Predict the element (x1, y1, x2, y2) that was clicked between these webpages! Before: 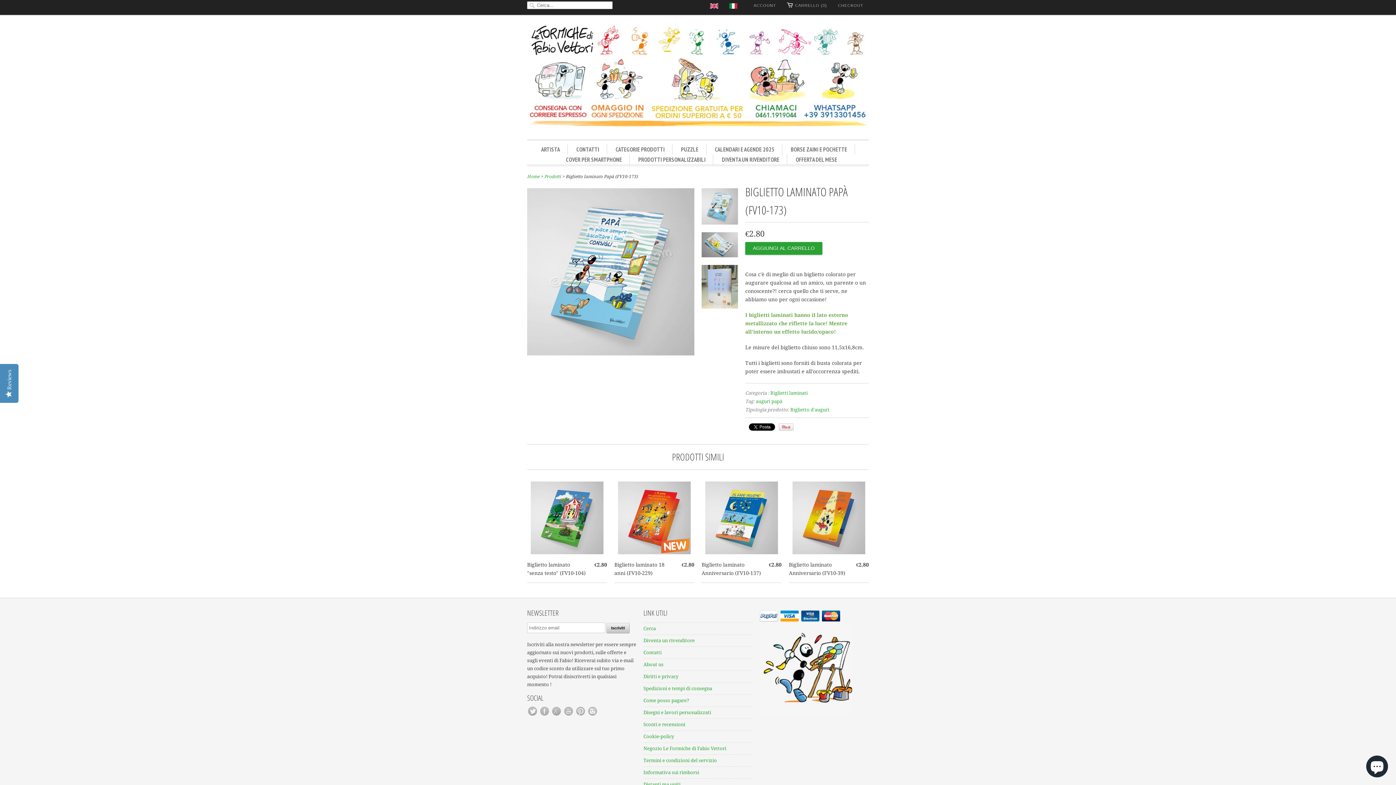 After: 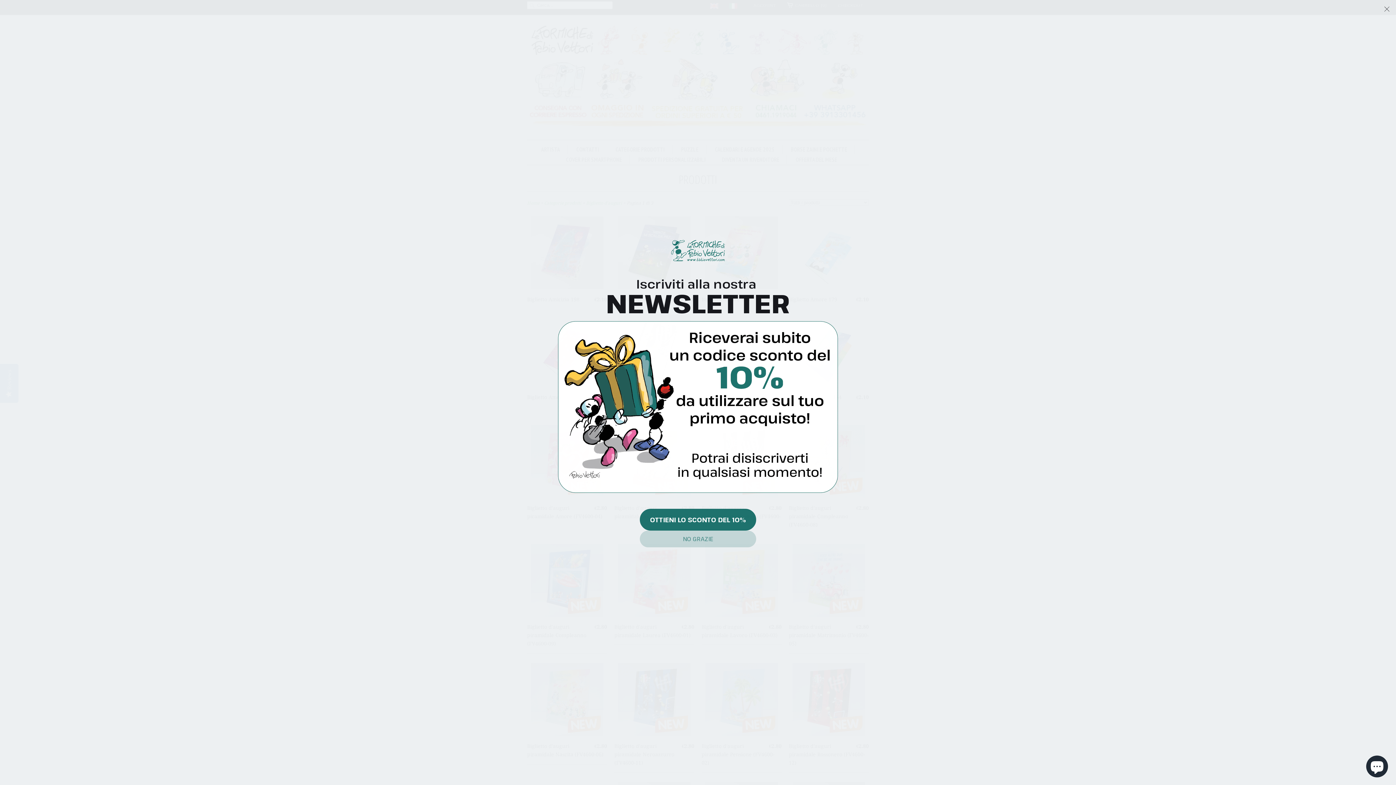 Action: bbox: (790, 407, 829, 412) label: Biglietto d'auguri